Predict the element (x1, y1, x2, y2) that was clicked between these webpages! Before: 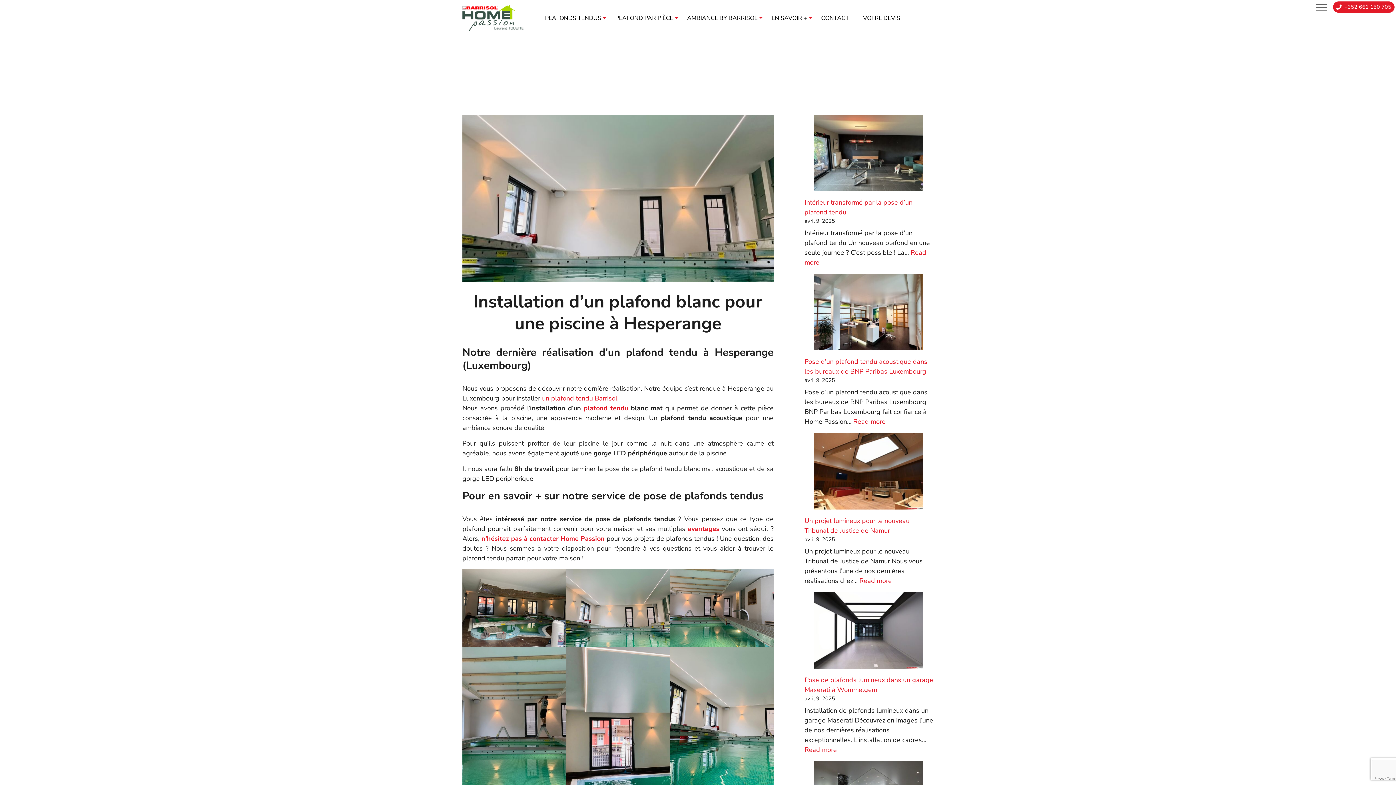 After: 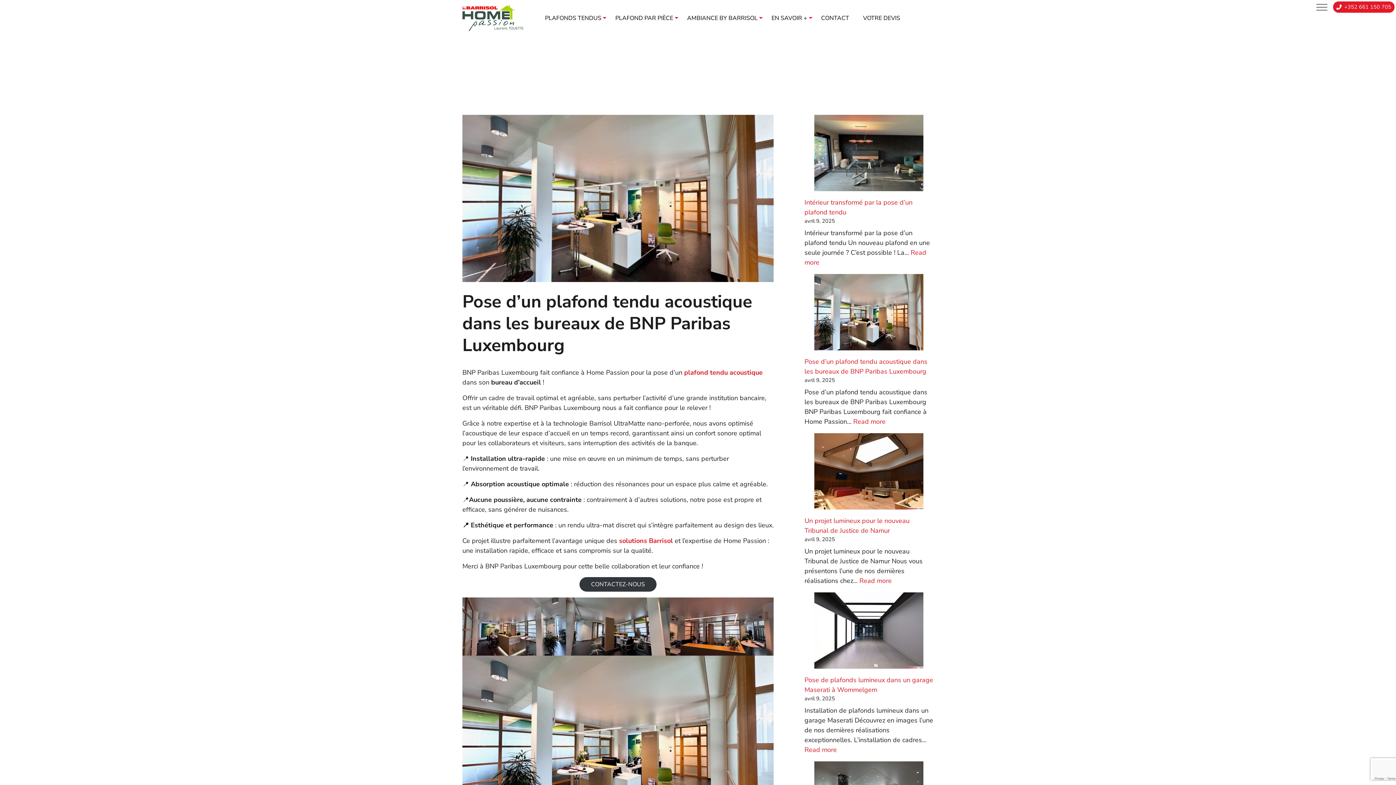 Action: label: Pose d’un plafond tendu acoustique dans les bureaux de BNP Paribas Luxembourg bbox: (814, 274, 923, 350)